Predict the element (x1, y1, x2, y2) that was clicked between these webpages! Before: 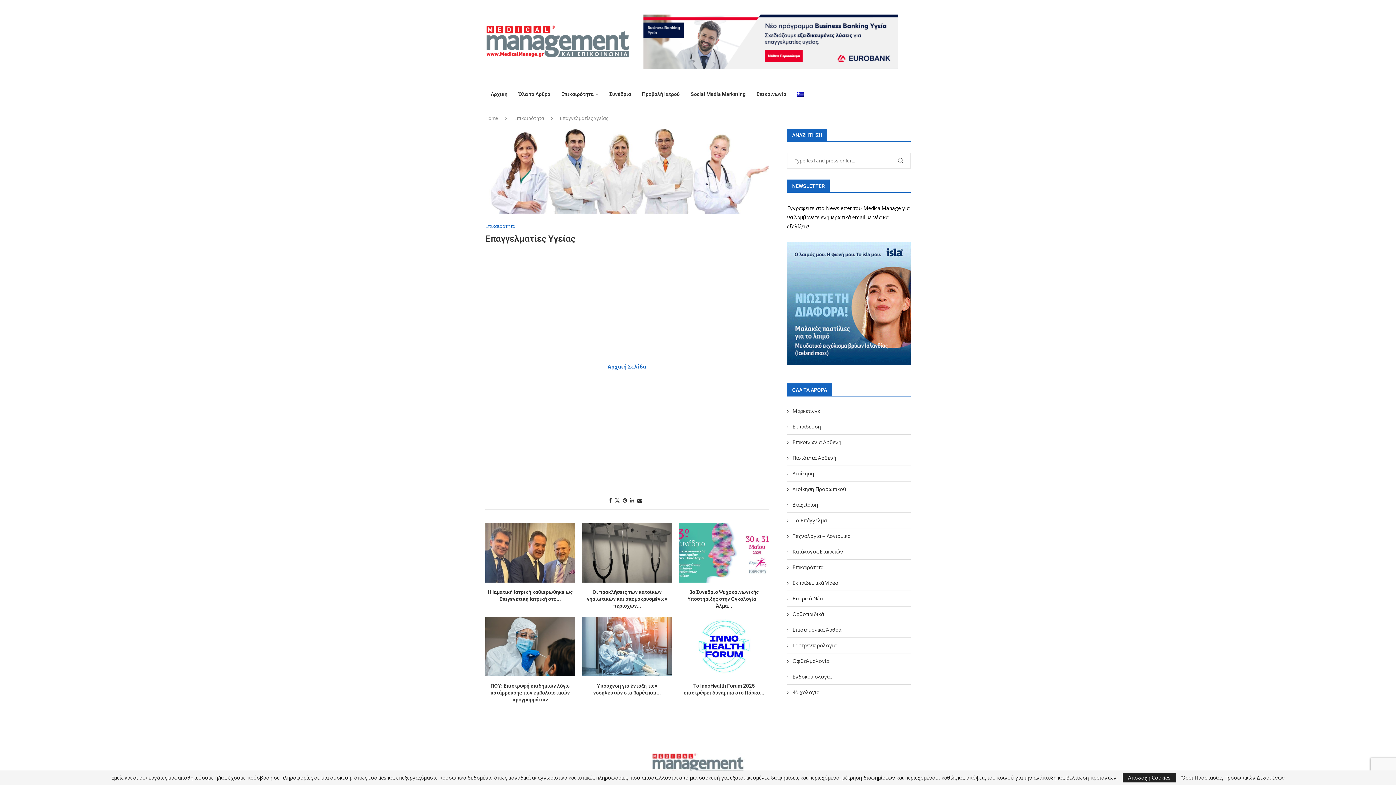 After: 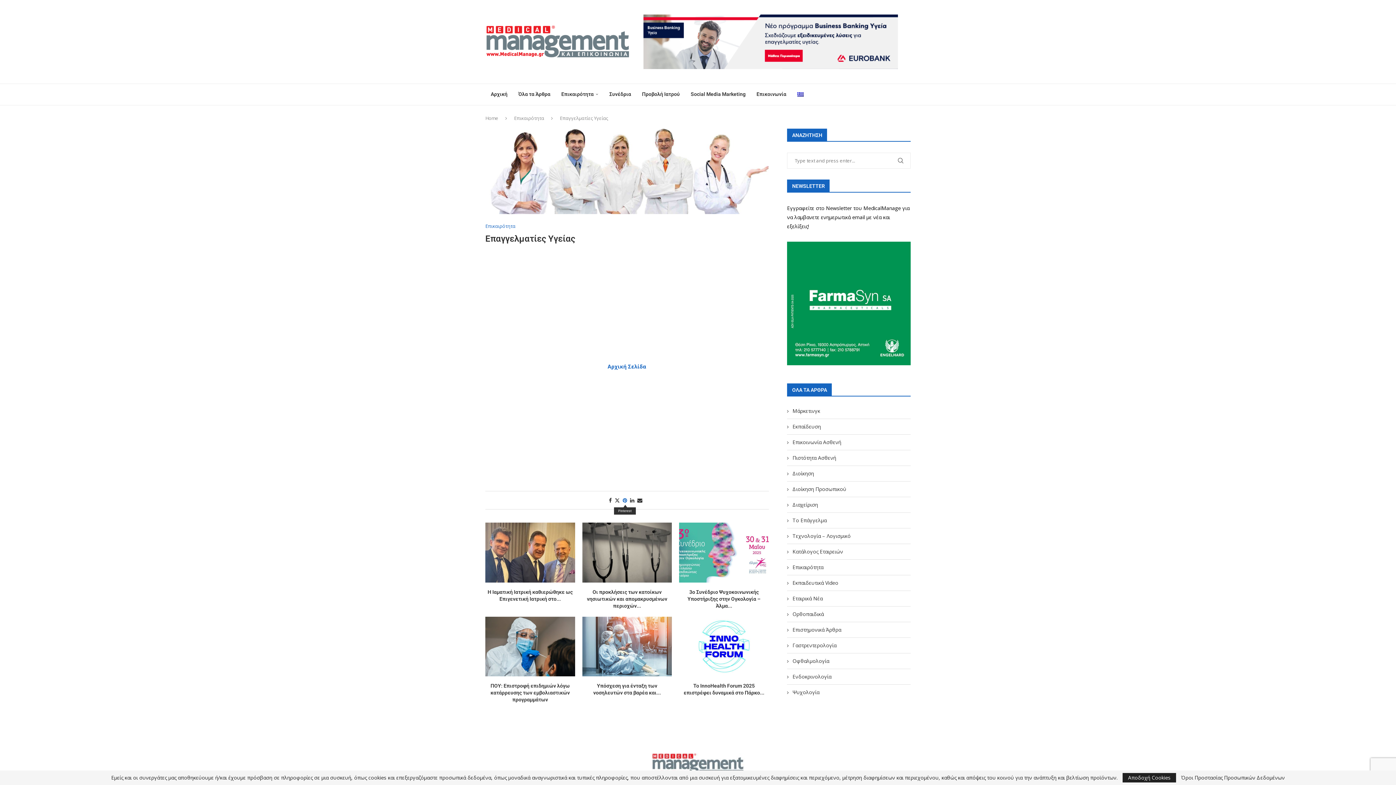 Action: bbox: (622, 497, 627, 504) label: Pin to Pinterest